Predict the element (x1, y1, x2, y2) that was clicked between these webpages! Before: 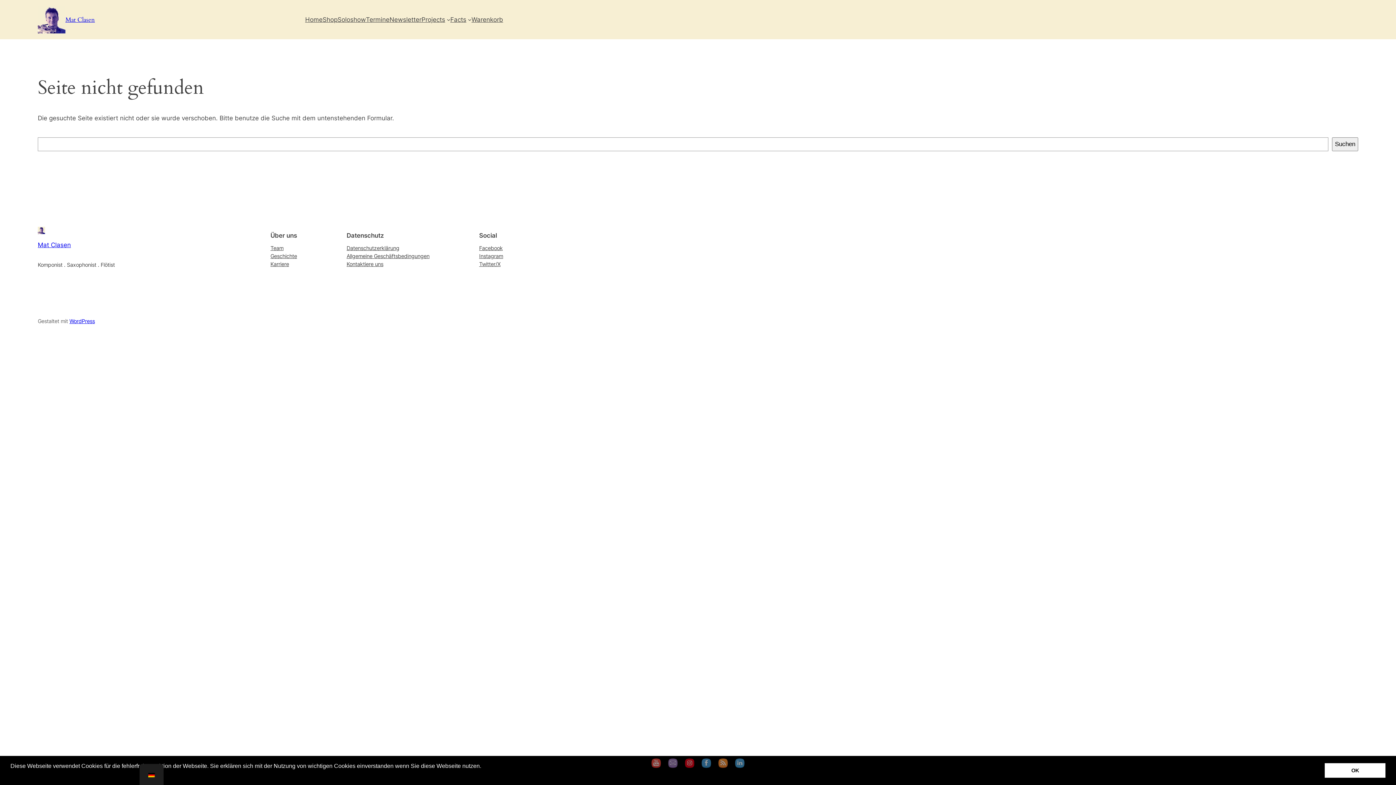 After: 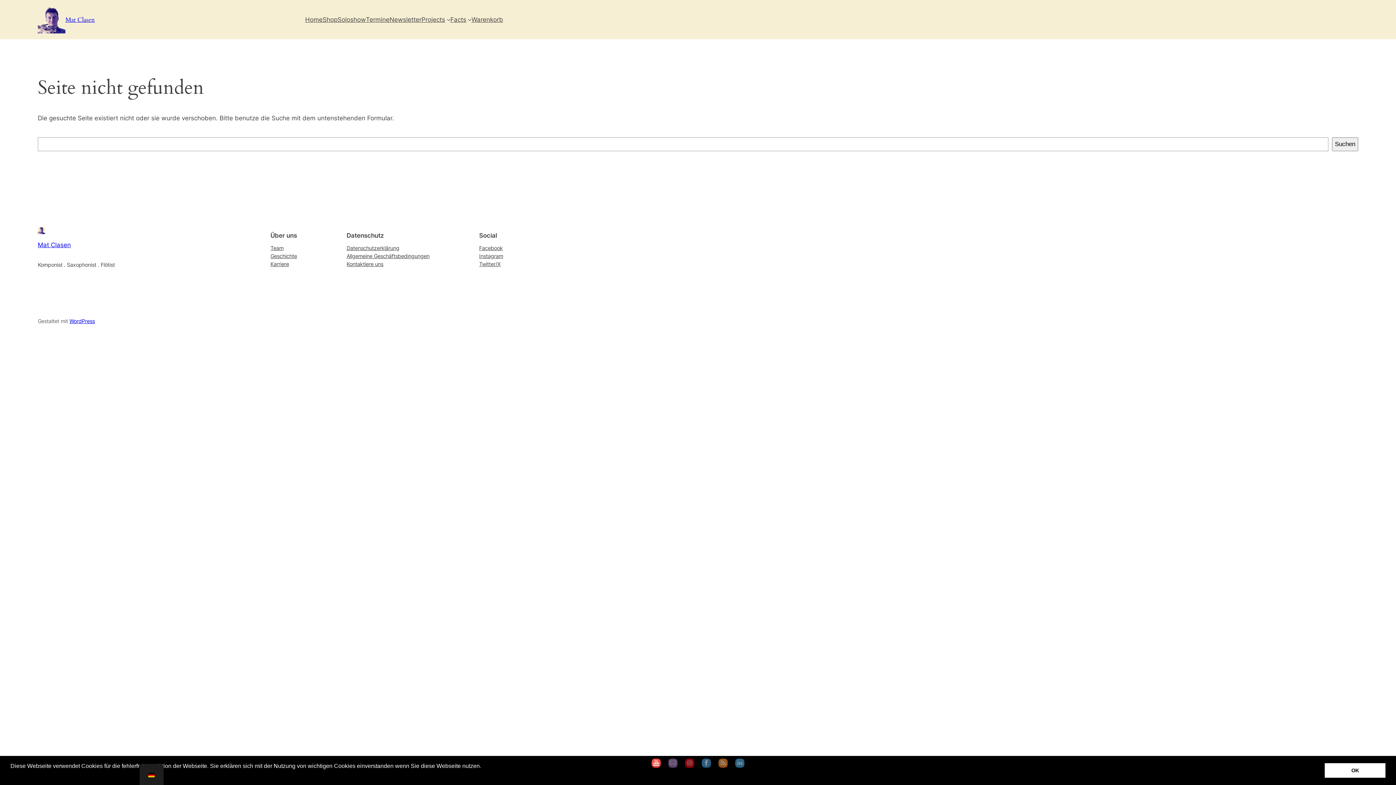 Action: bbox: (651, 758, 661, 768)